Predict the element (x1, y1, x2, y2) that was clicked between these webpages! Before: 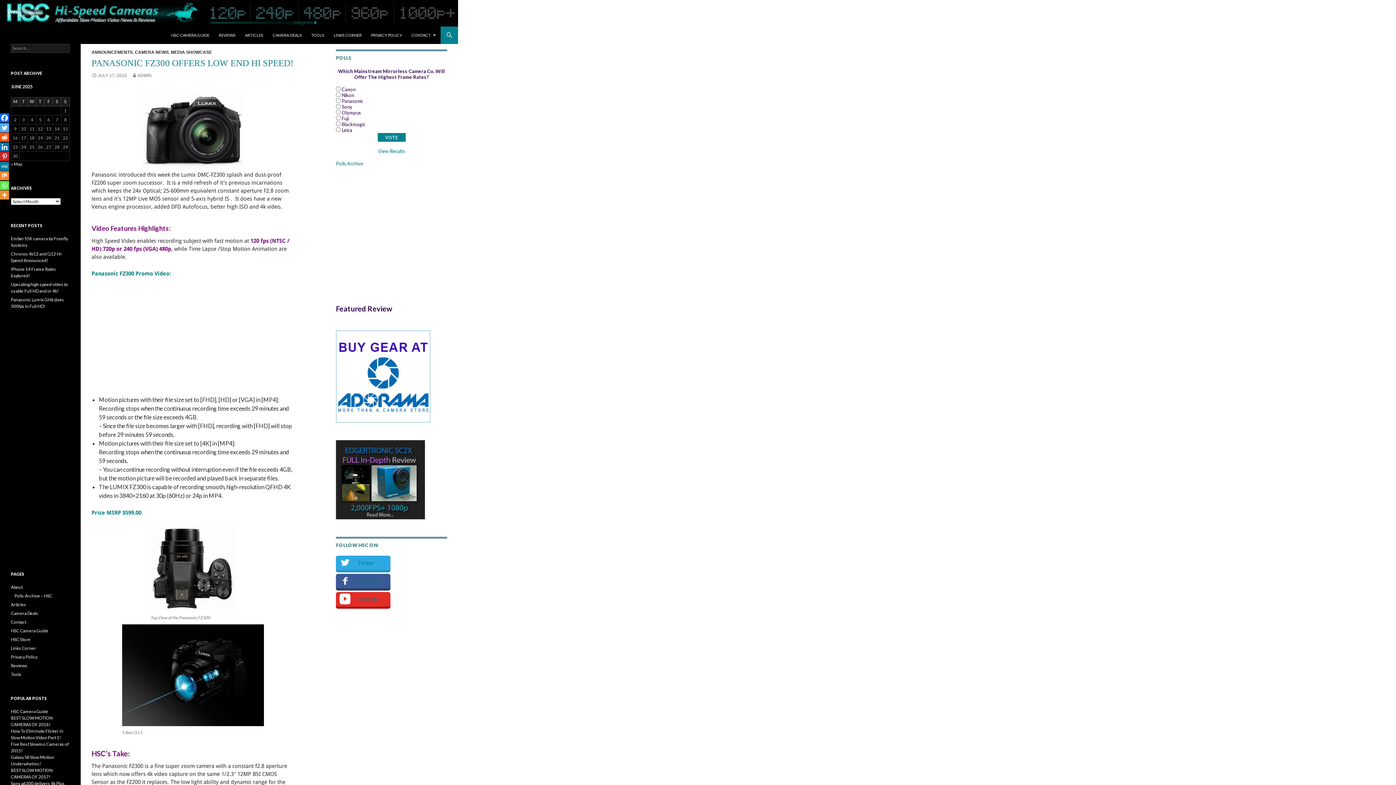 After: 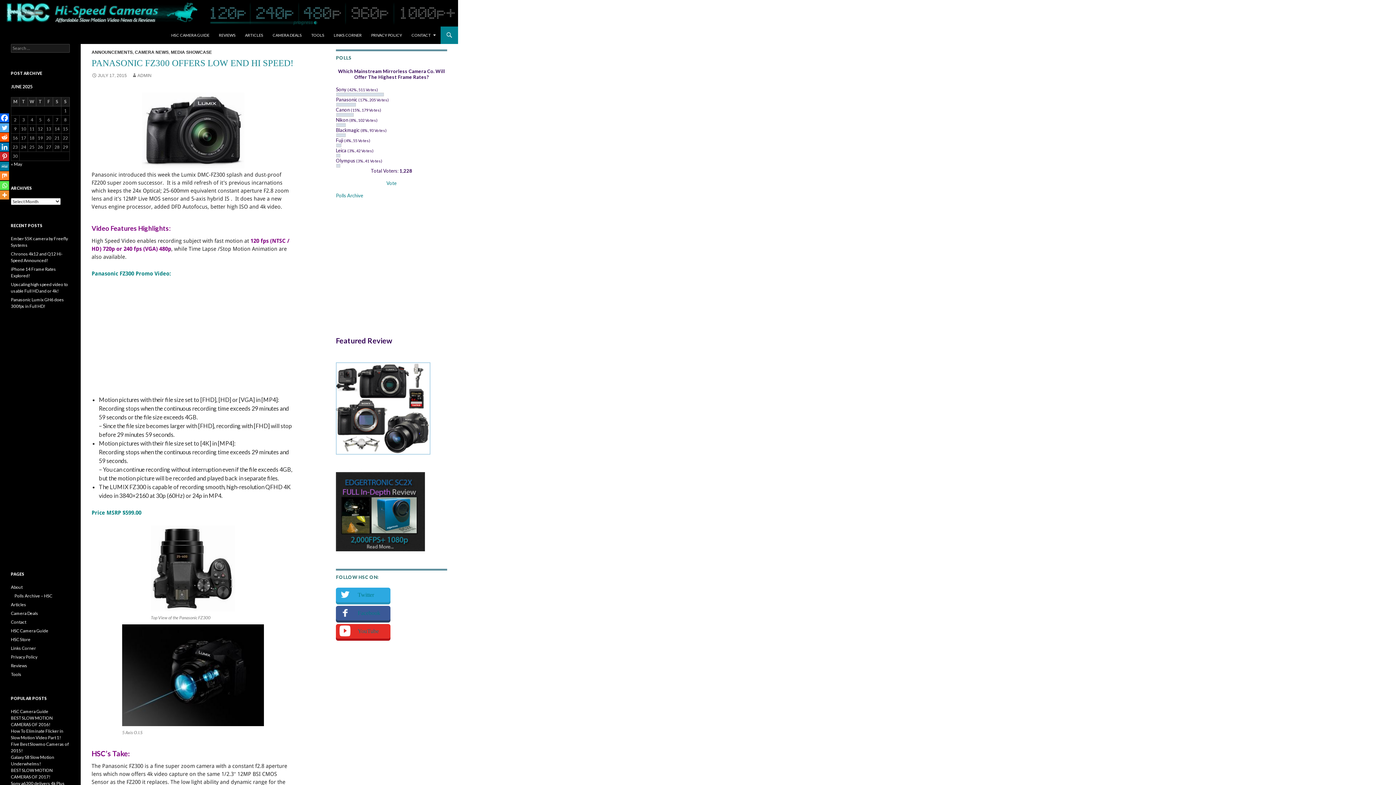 Action: bbox: (378, 148, 405, 154) label: View Results